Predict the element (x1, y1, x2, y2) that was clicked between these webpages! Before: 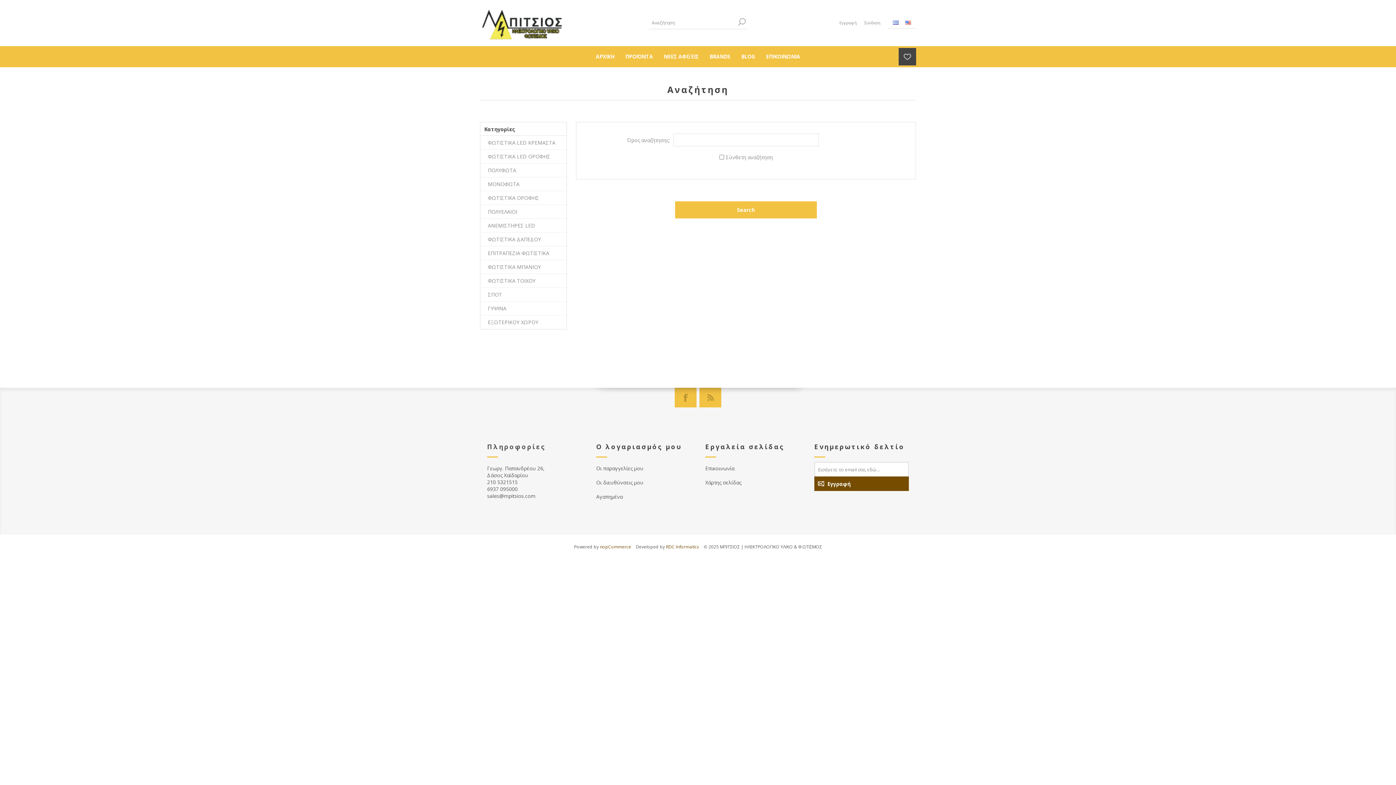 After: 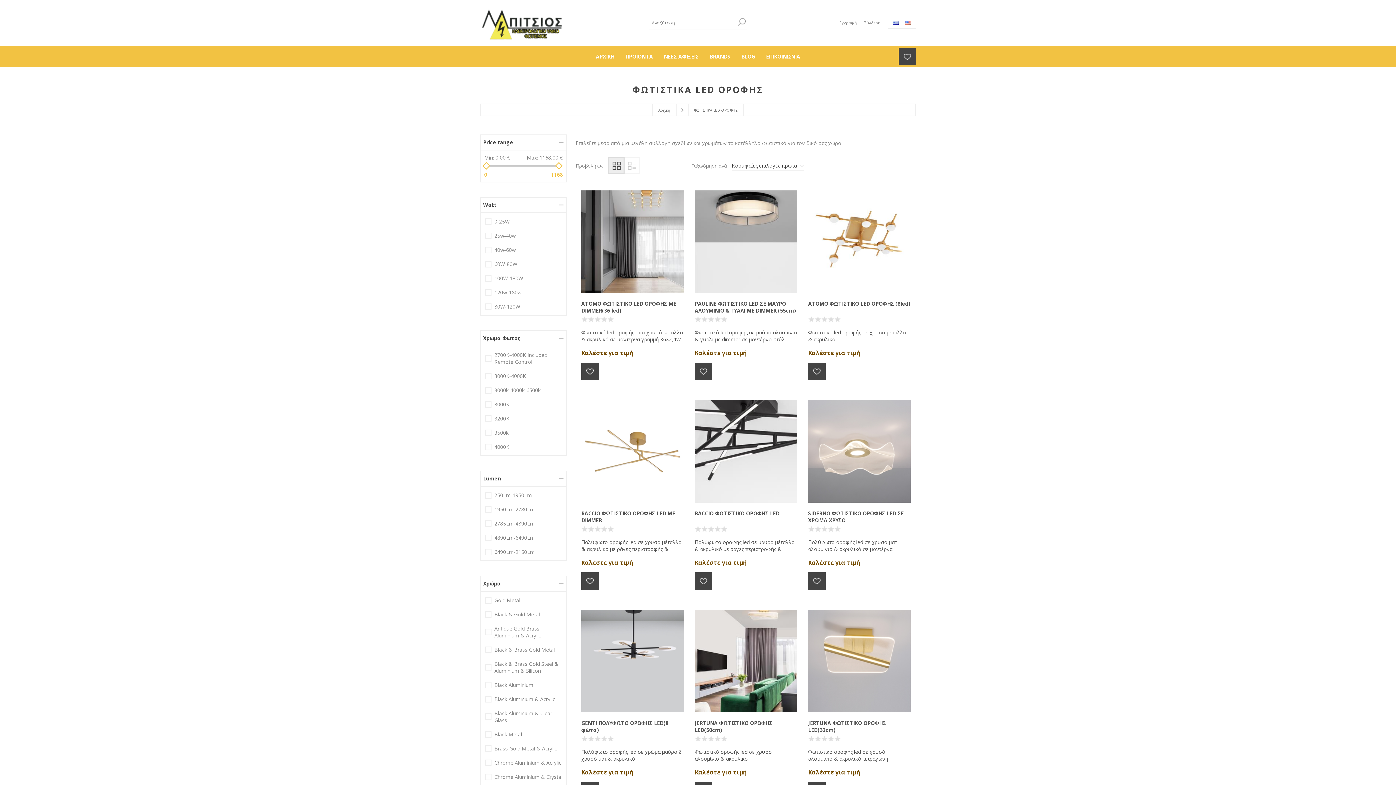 Action: label: ΦΩΤΙΣΤΙΚΑ LED ΟΡΟΦΗΣ bbox: (480, 149, 566, 163)